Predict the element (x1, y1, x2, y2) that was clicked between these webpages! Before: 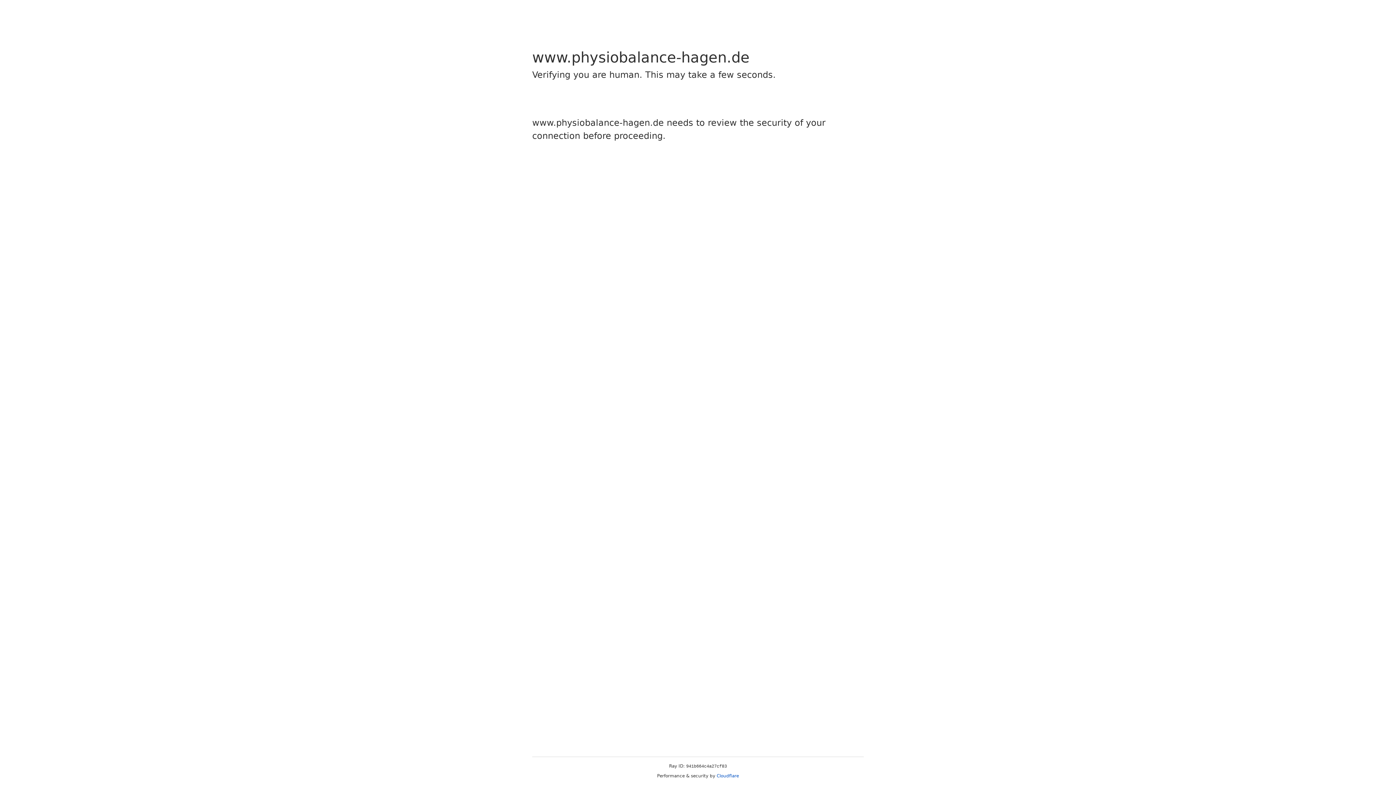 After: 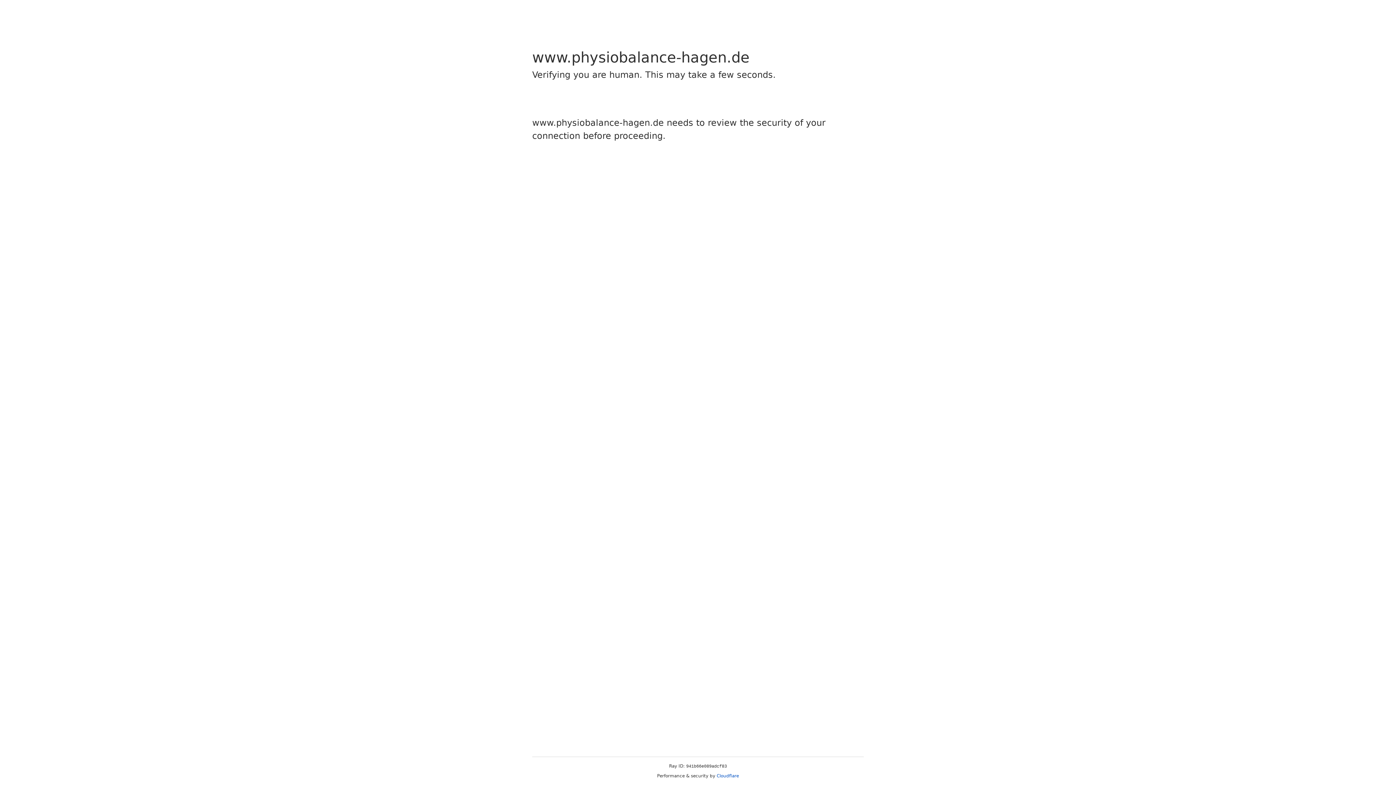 Action: label: Cloudflare bbox: (716, 773, 739, 778)